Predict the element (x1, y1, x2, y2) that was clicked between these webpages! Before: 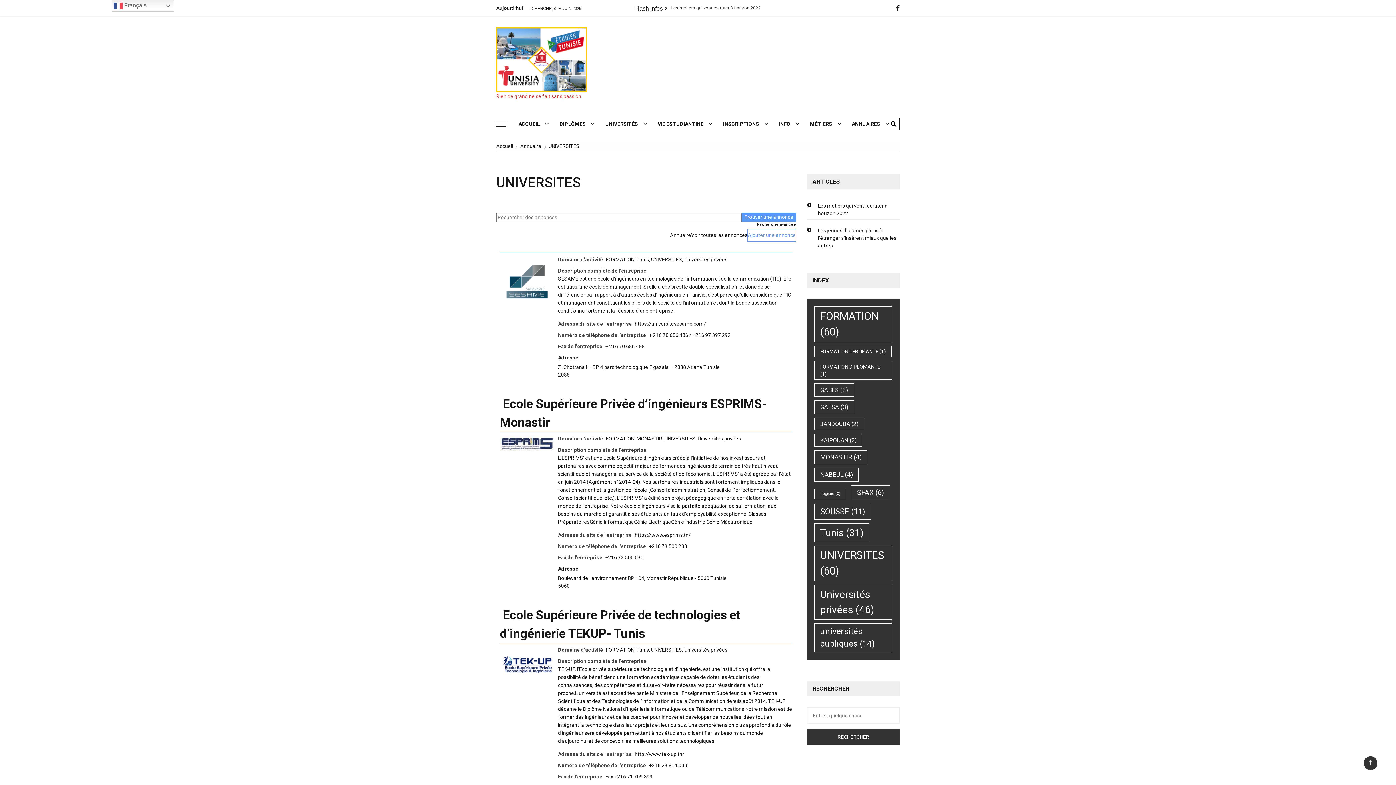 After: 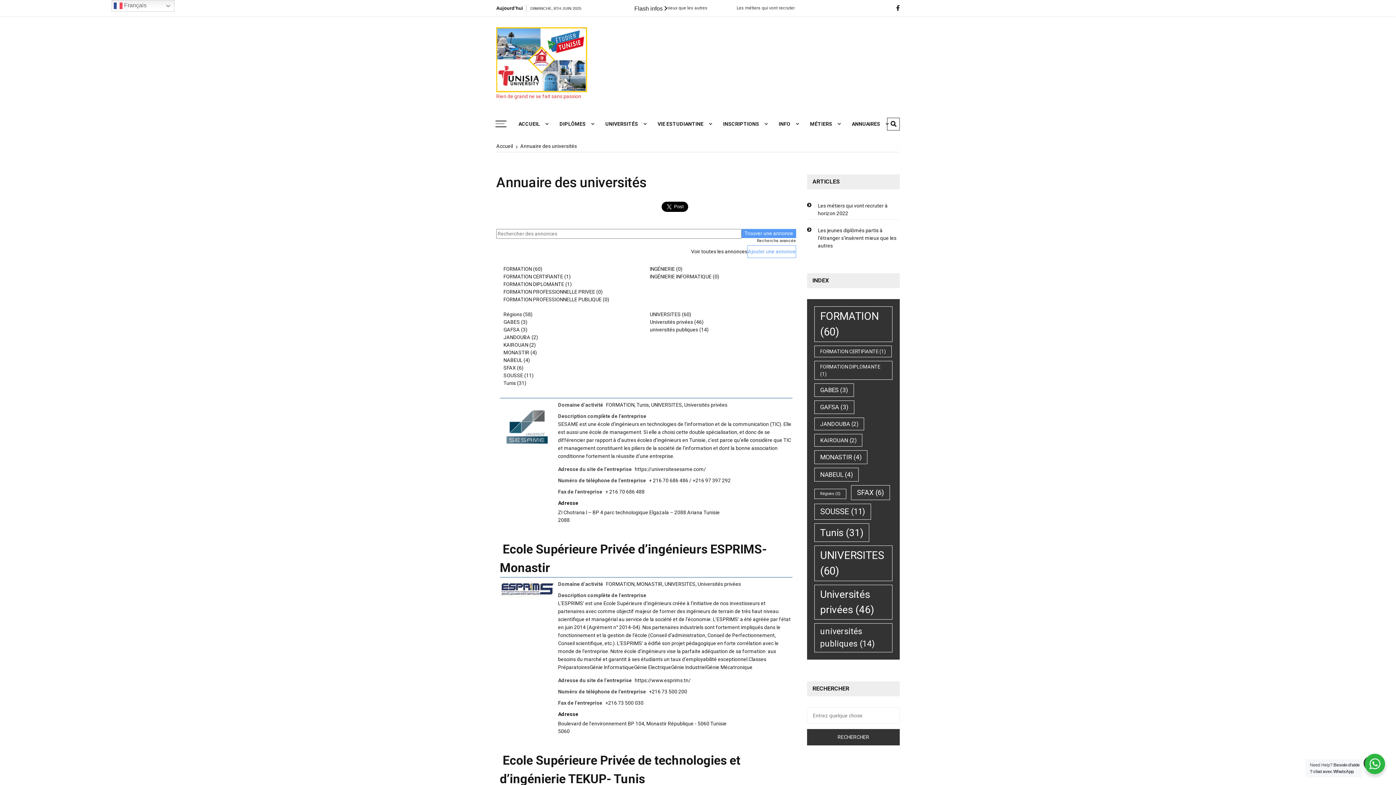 Action: label: Annuaire bbox: (670, 231, 691, 239)